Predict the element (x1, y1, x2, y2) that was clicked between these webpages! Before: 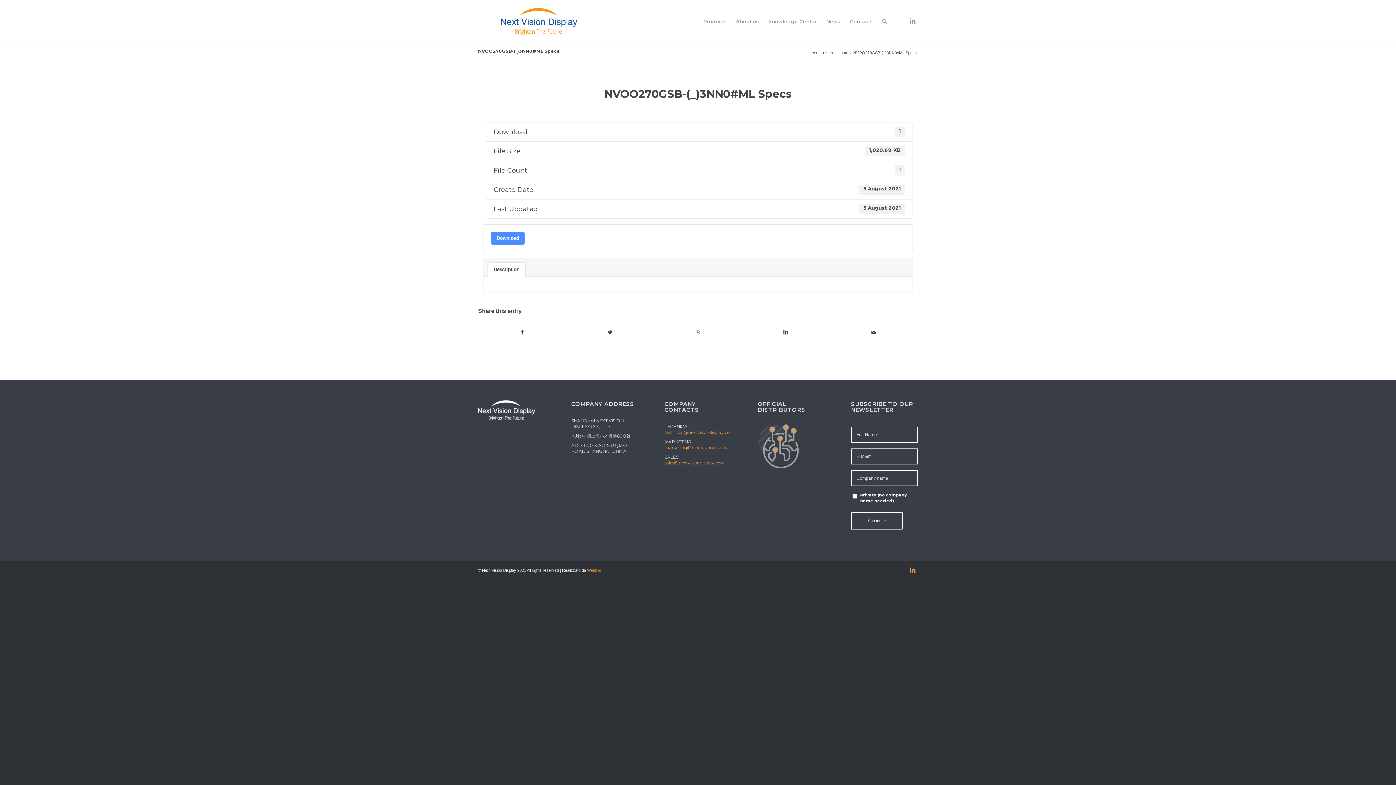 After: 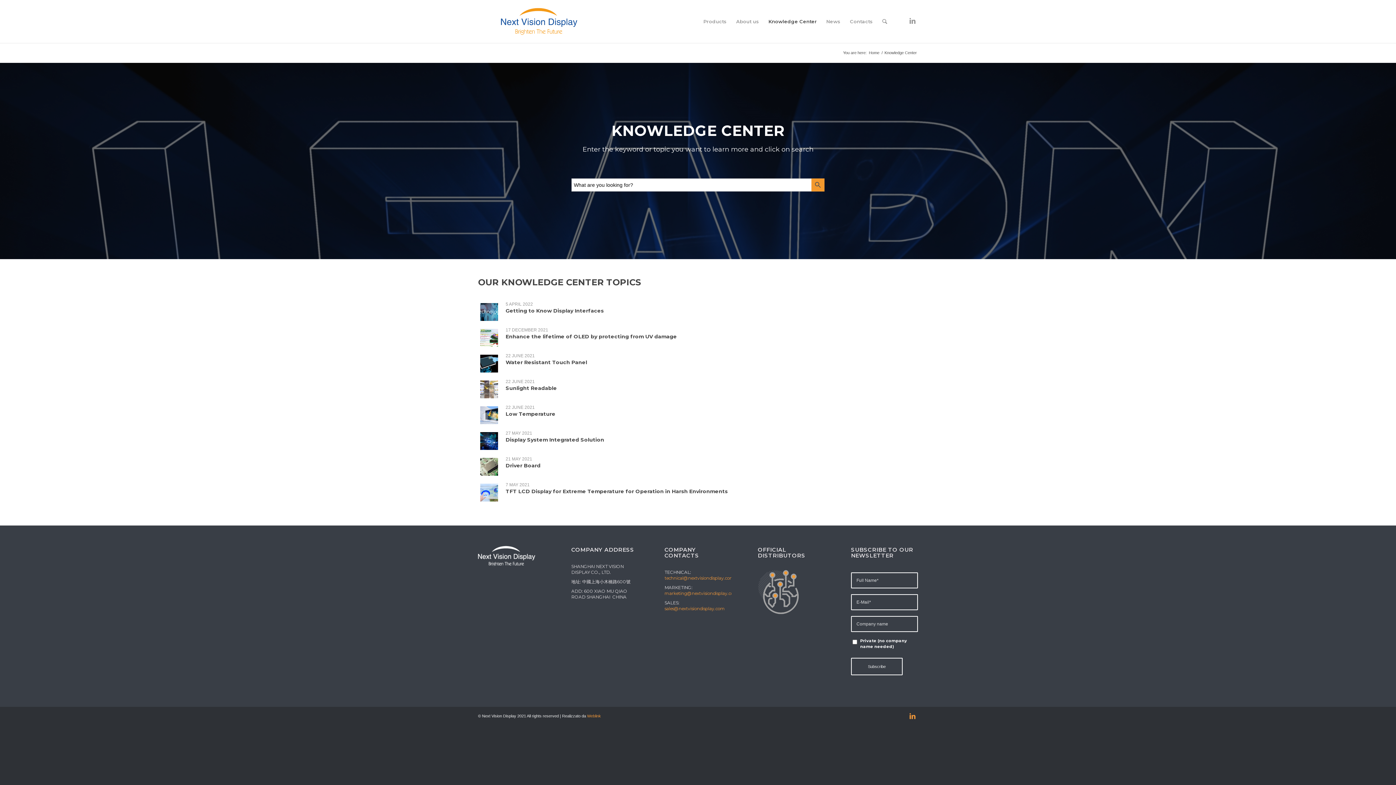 Action: label: Knowledge Center bbox: (764, 0, 821, 42)